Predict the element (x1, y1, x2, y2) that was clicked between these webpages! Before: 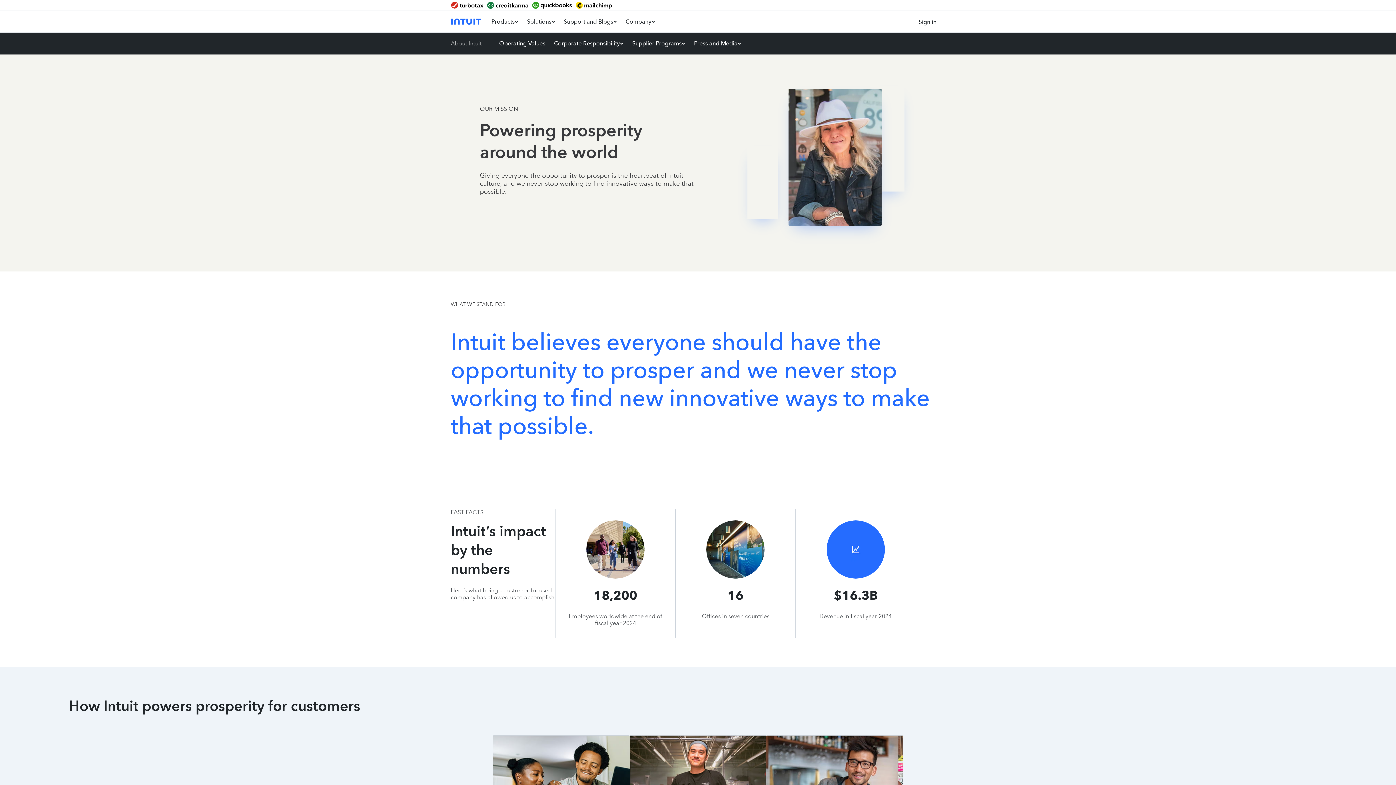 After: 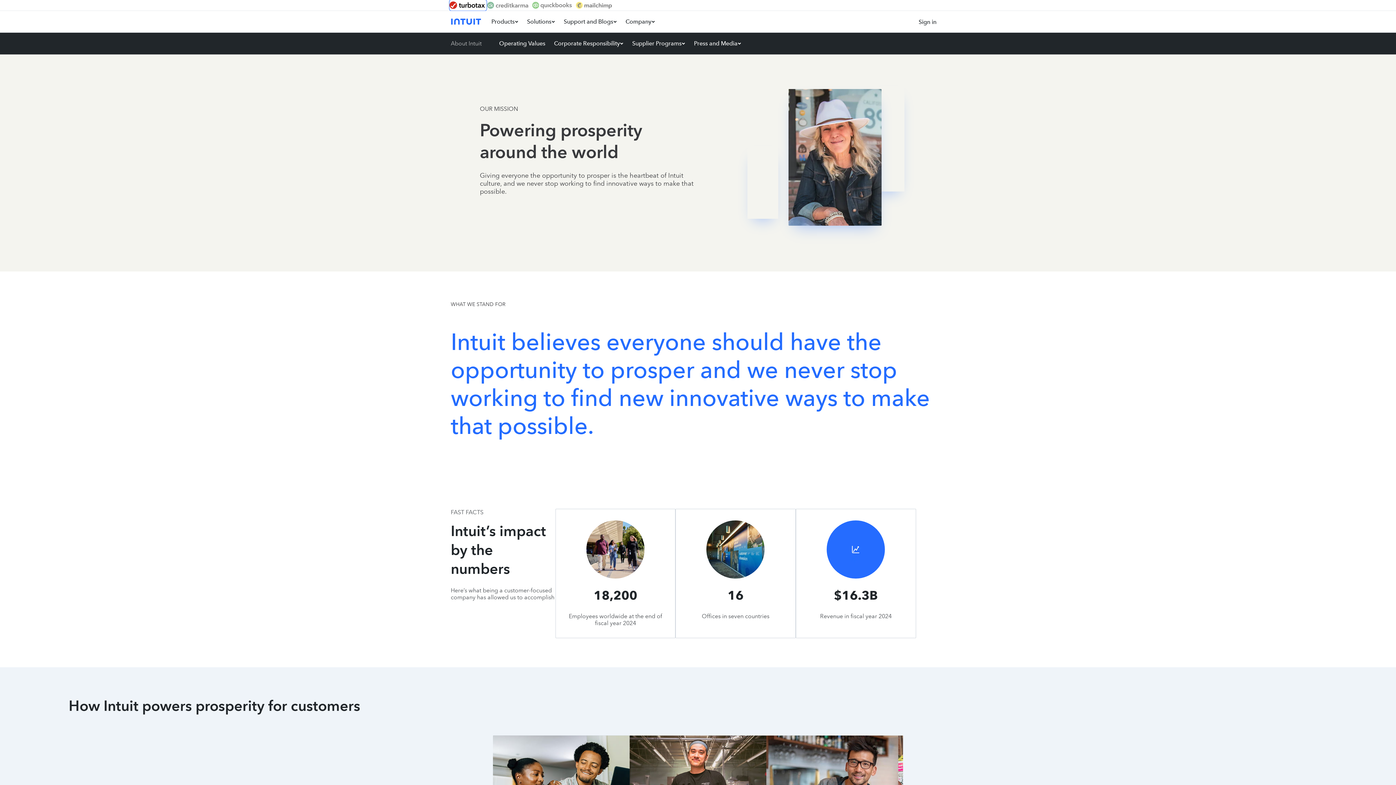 Action: label: turbotax bbox: (450, 0, 485, 10)